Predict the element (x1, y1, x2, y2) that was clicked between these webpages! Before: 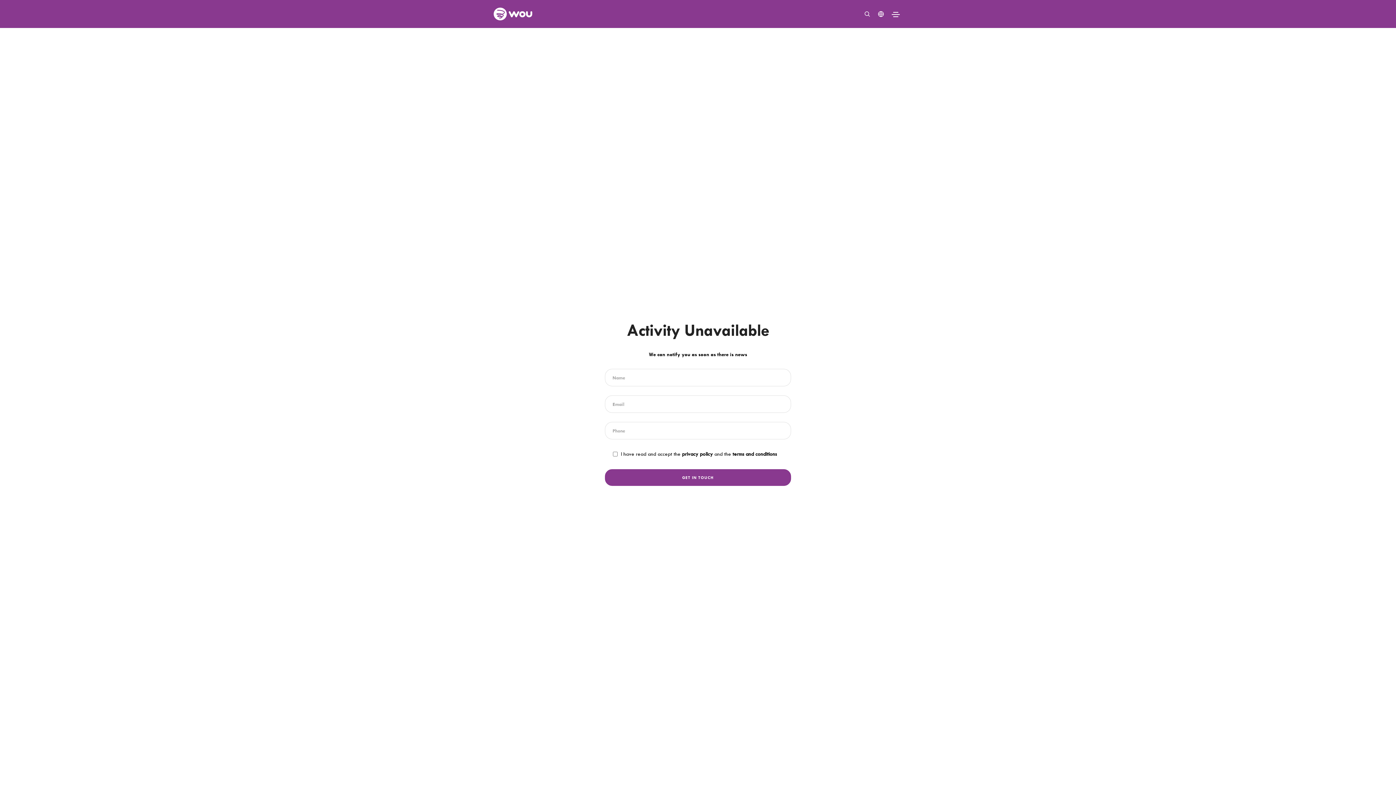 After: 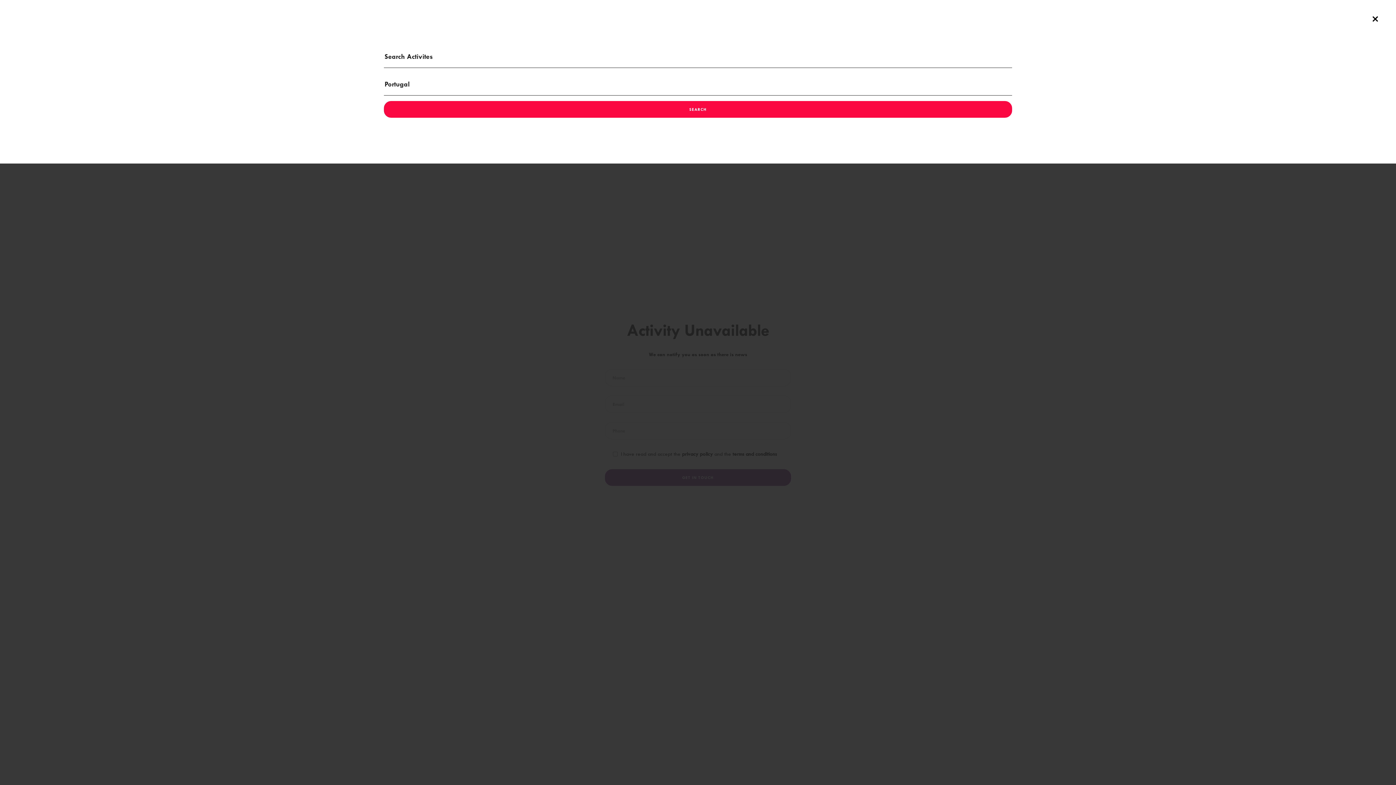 Action: bbox: (864, 10, 870, 17)